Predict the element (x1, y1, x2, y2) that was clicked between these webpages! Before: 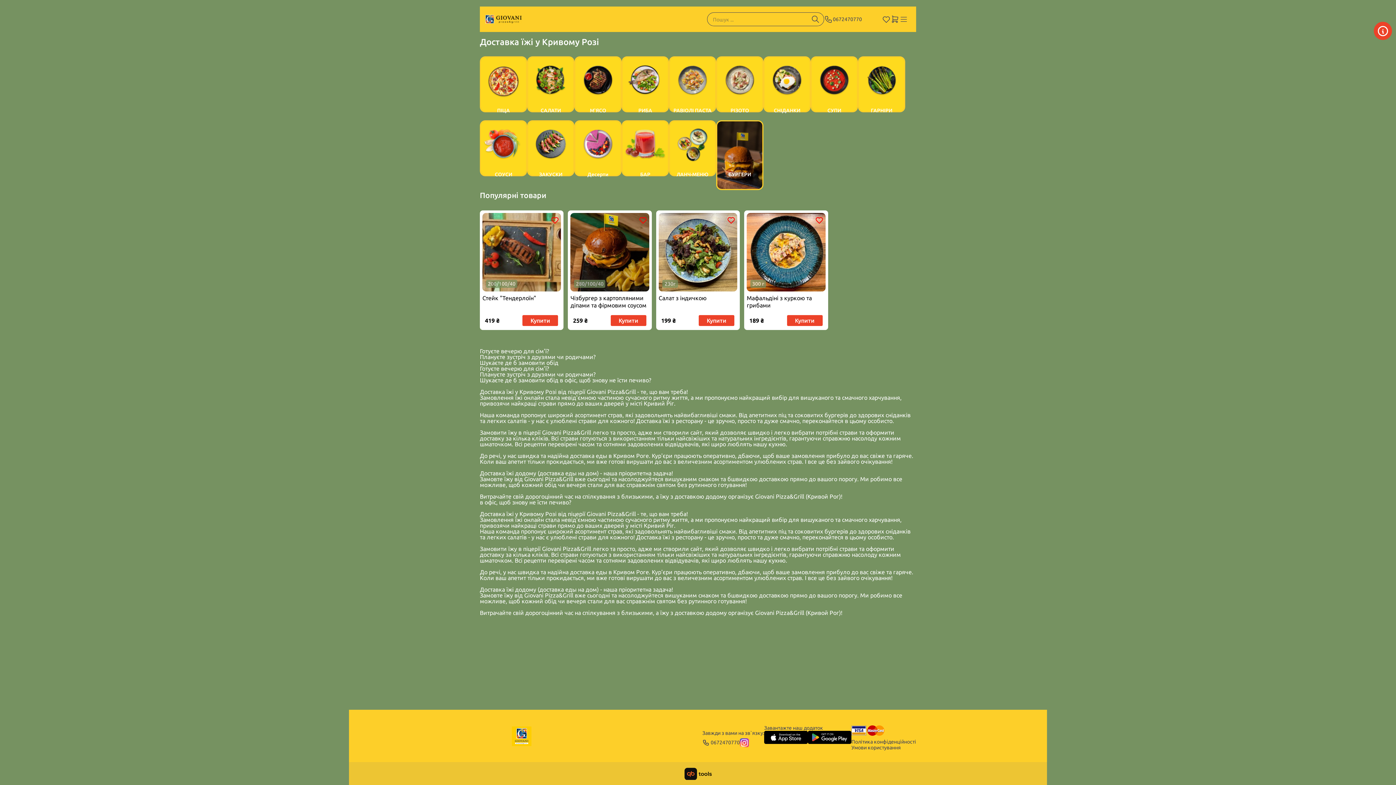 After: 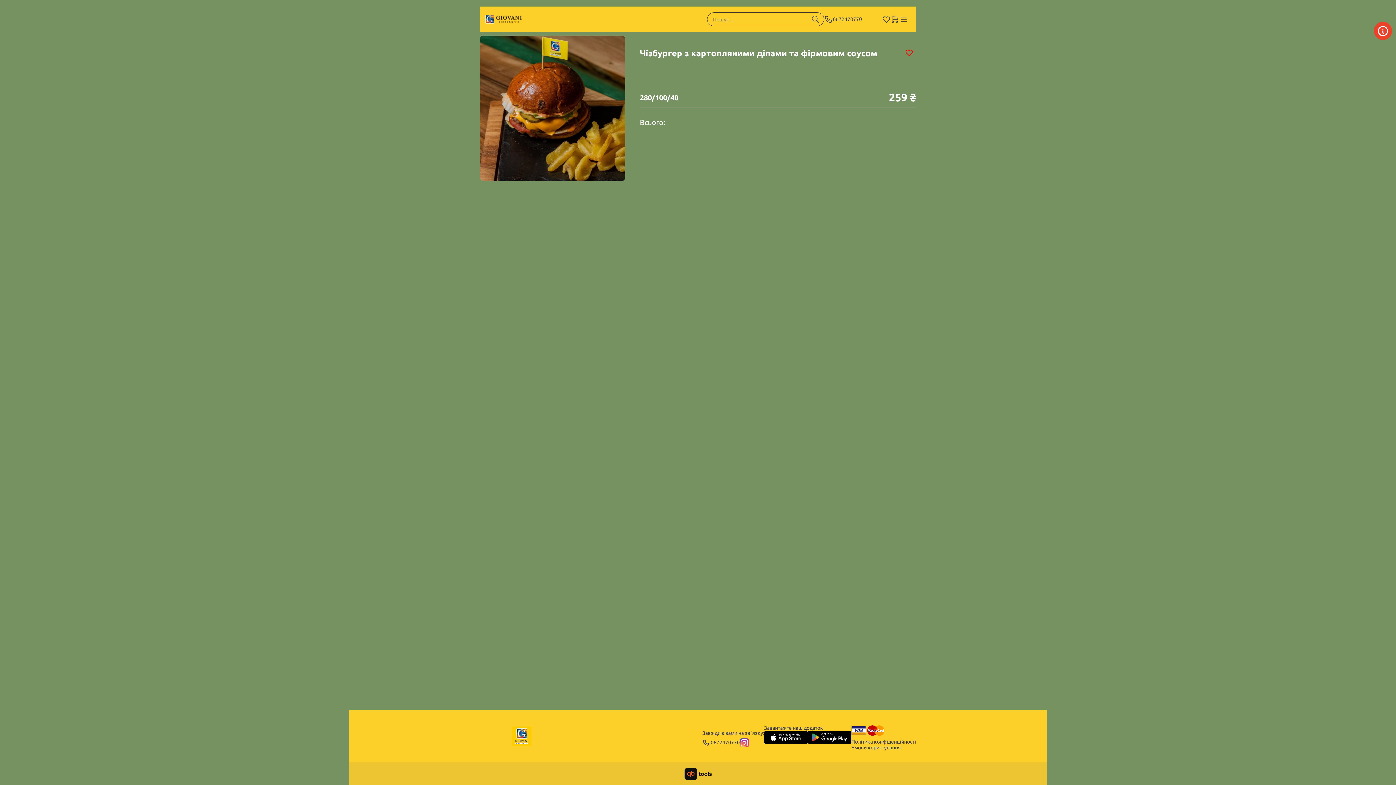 Action: bbox: (570, 294, 647, 309) label: Чізбургер з картопляними діпами та фірмовим соусом